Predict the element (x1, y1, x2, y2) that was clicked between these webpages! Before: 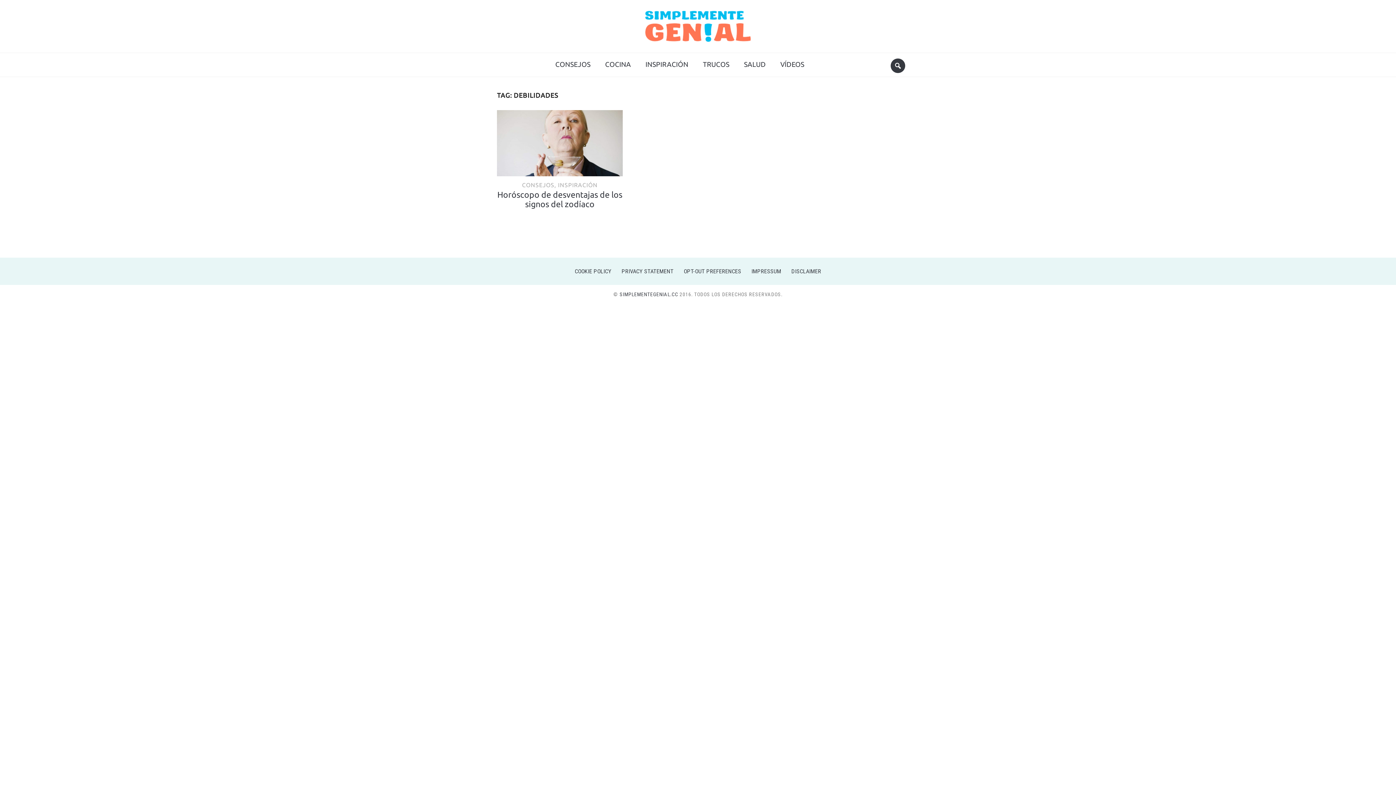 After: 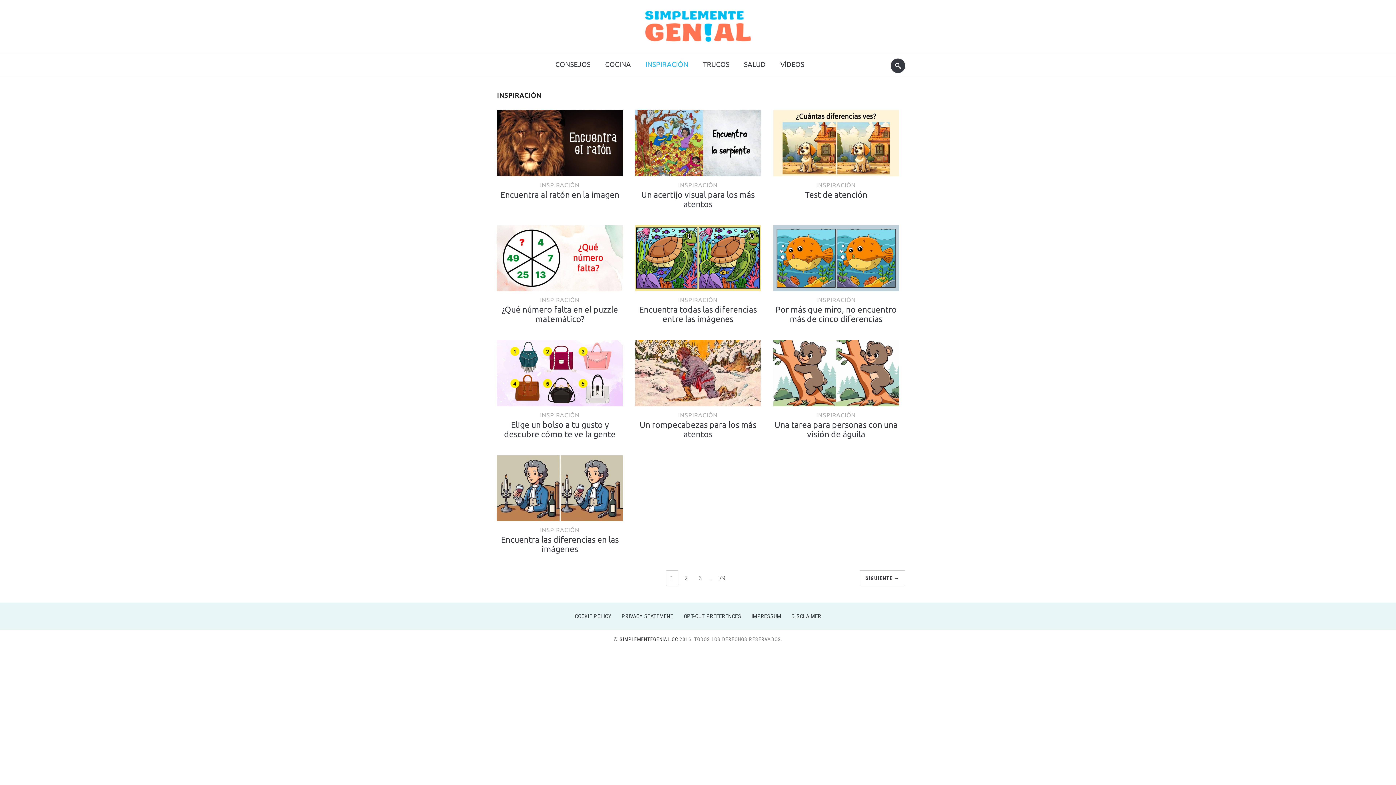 Action: bbox: (558, 181, 597, 188) label: INSPIRACIÓN